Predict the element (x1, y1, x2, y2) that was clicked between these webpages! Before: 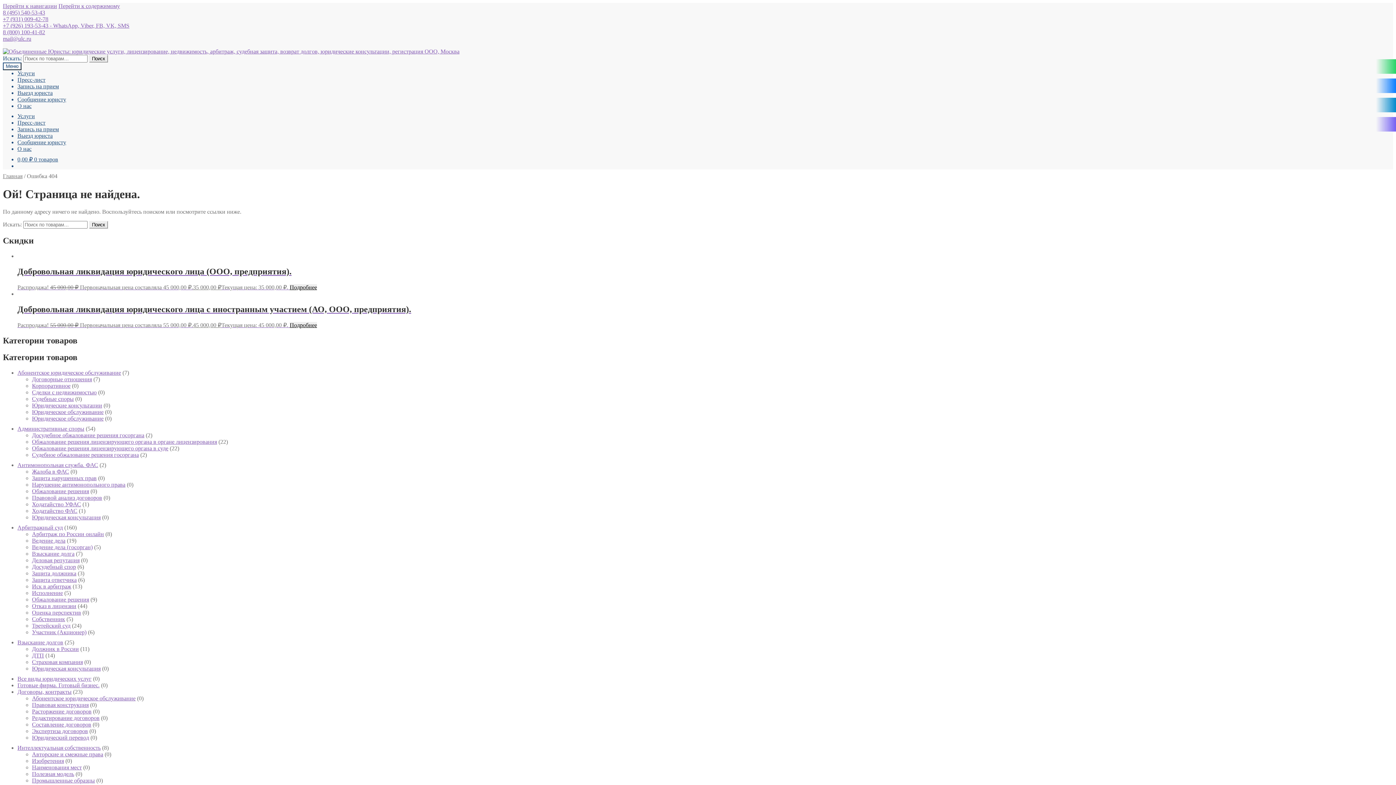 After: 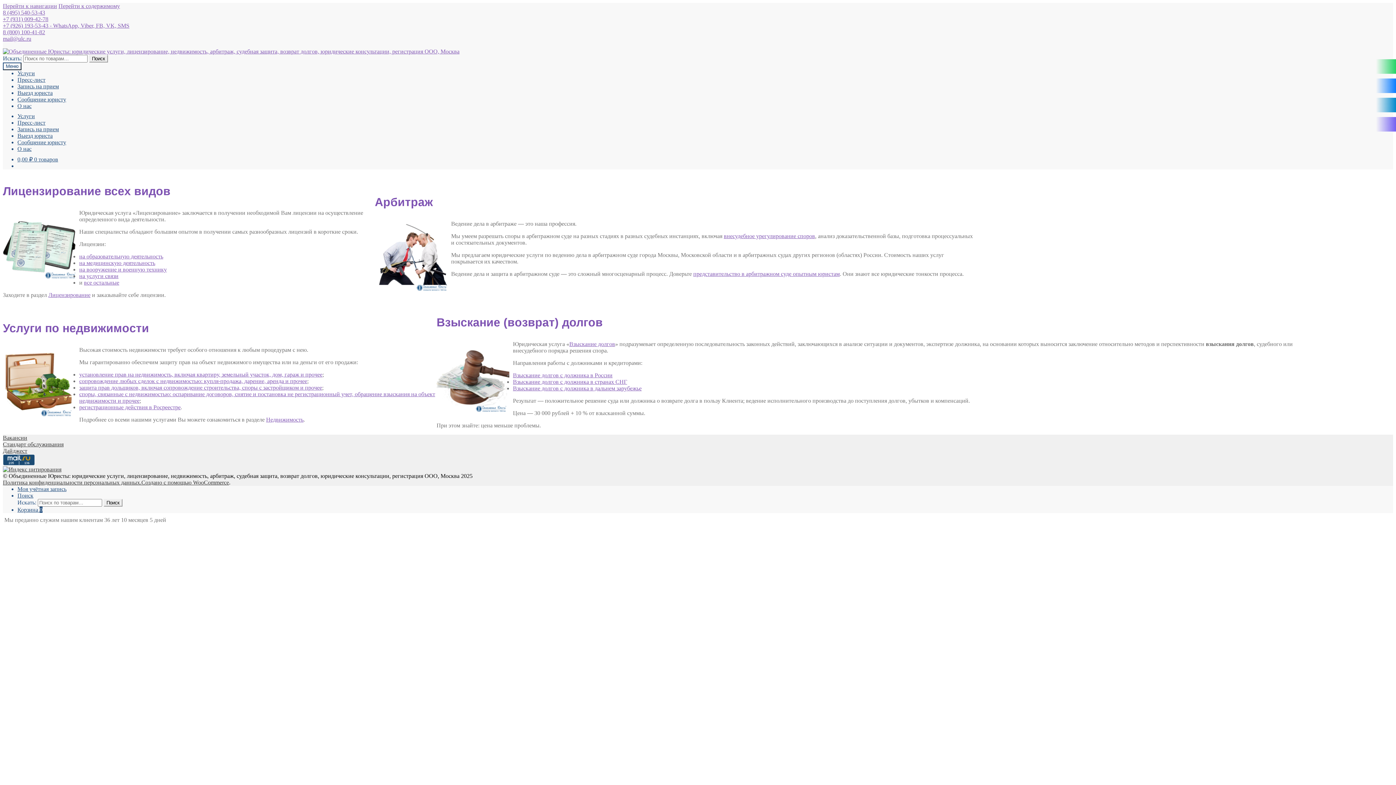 Action: bbox: (2, 48, 459, 54)